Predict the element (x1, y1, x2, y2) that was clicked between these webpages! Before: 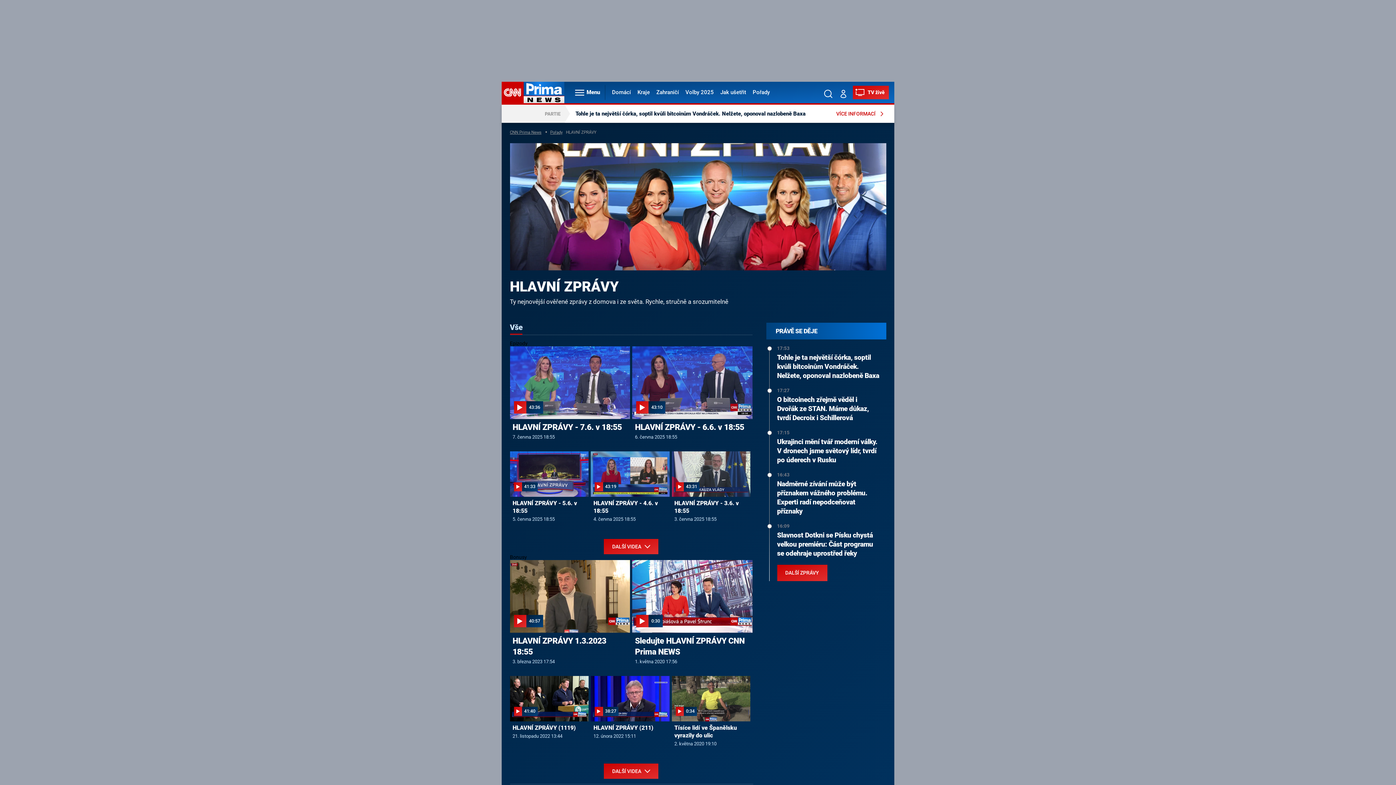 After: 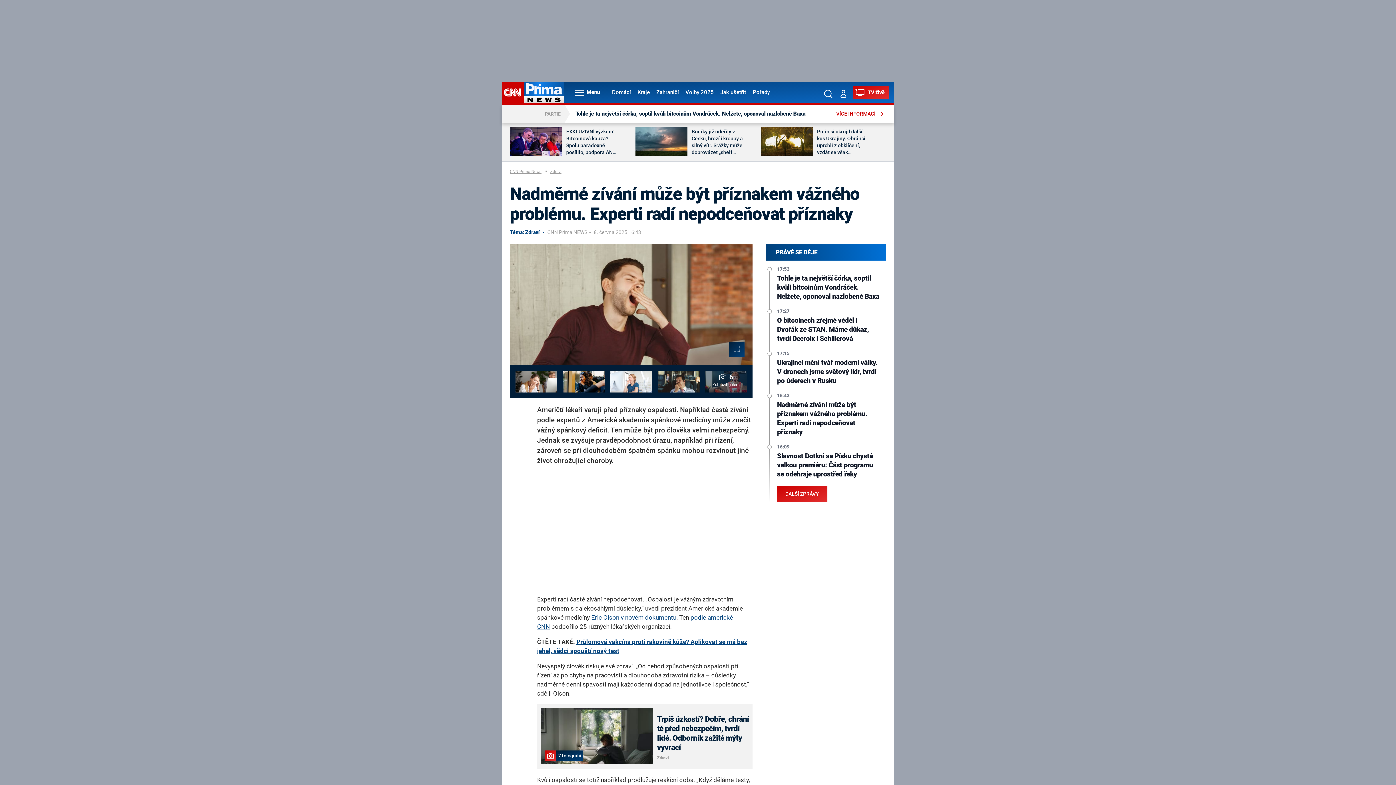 Action: label: Nadměrné zívání může být příznakem vážného problému. Experti radí nepodceňovat příznaky bbox: (777, 479, 879, 516)